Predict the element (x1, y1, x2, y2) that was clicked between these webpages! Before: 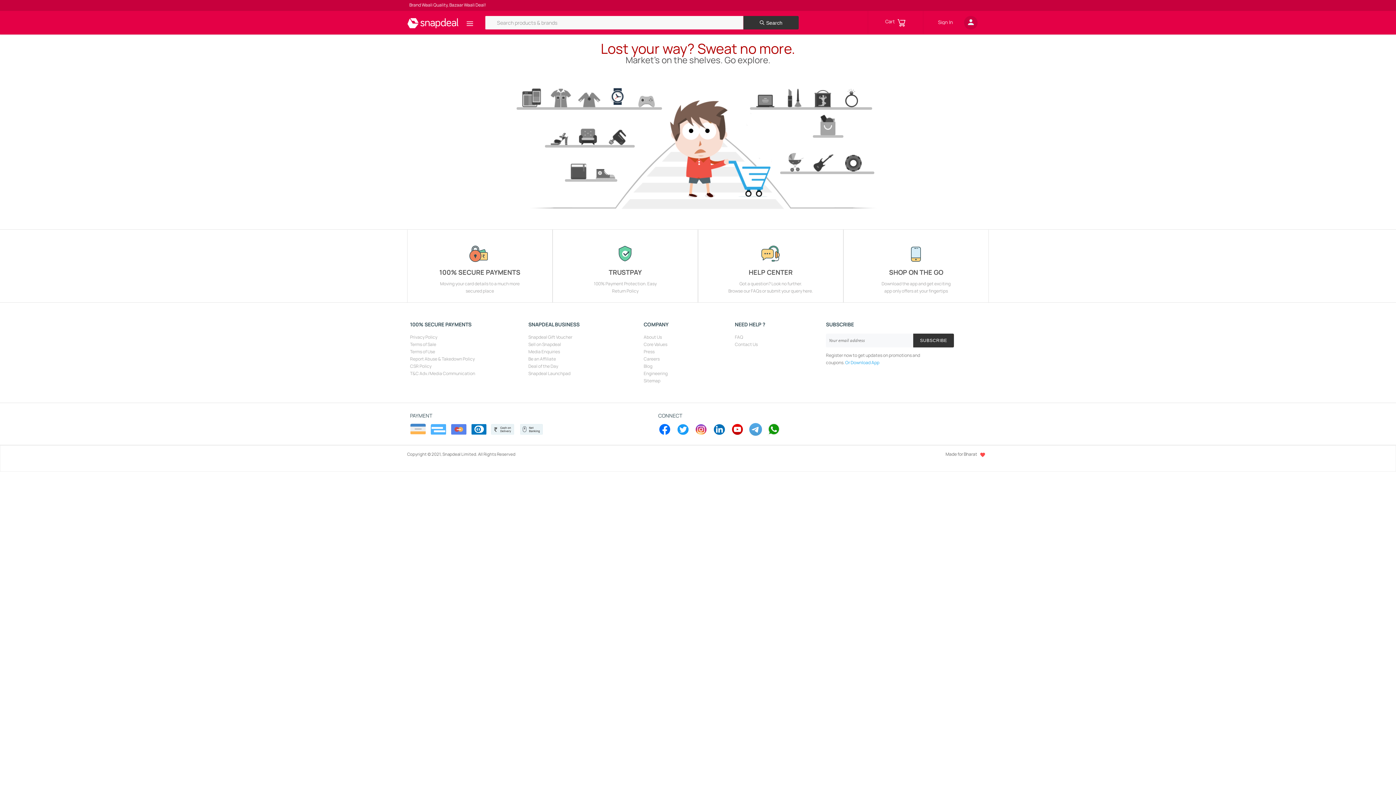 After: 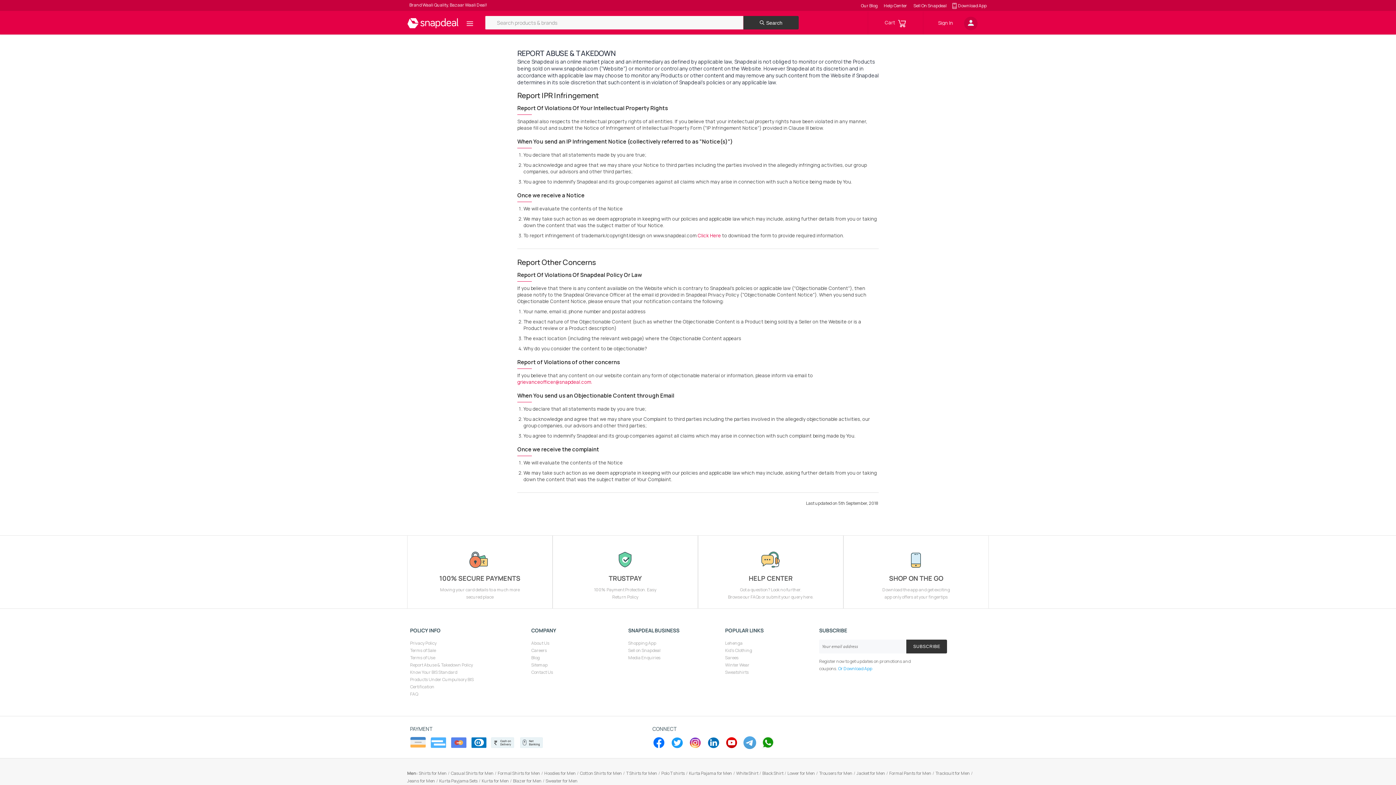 Action: bbox: (410, 356, 474, 362) label: Report Abuse & Takedown Policy